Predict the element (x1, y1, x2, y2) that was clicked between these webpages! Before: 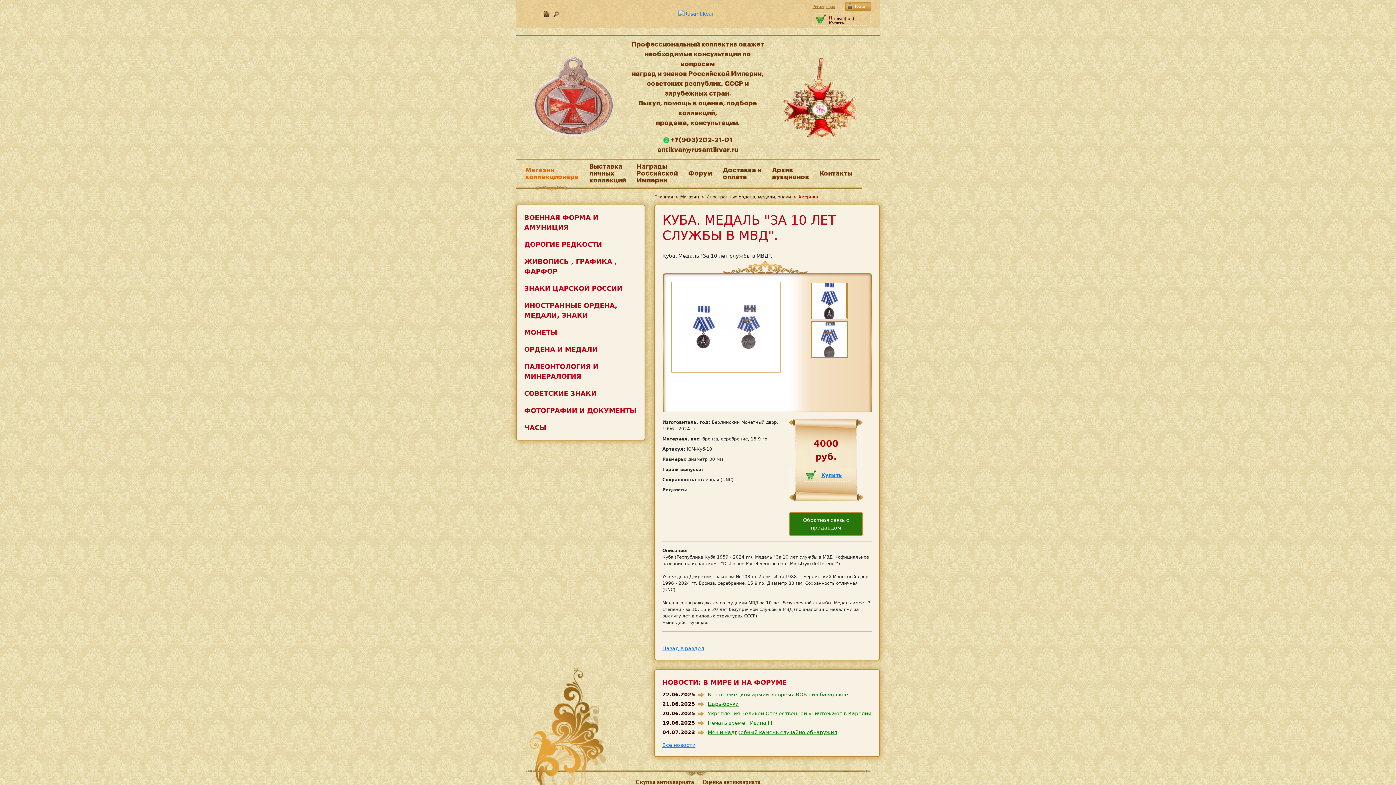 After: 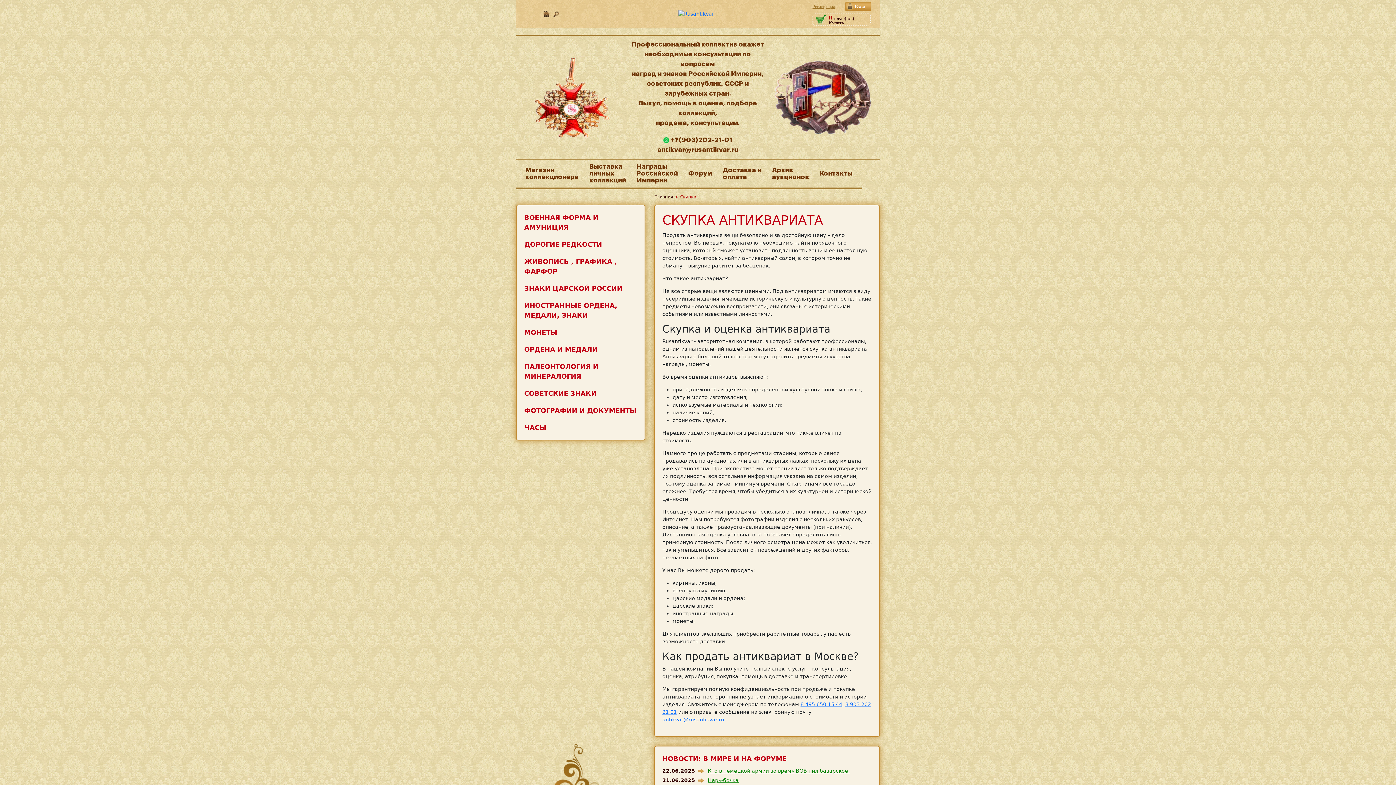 Action: bbox: (635, 775, 694, 789) label: Скупка антиквариата